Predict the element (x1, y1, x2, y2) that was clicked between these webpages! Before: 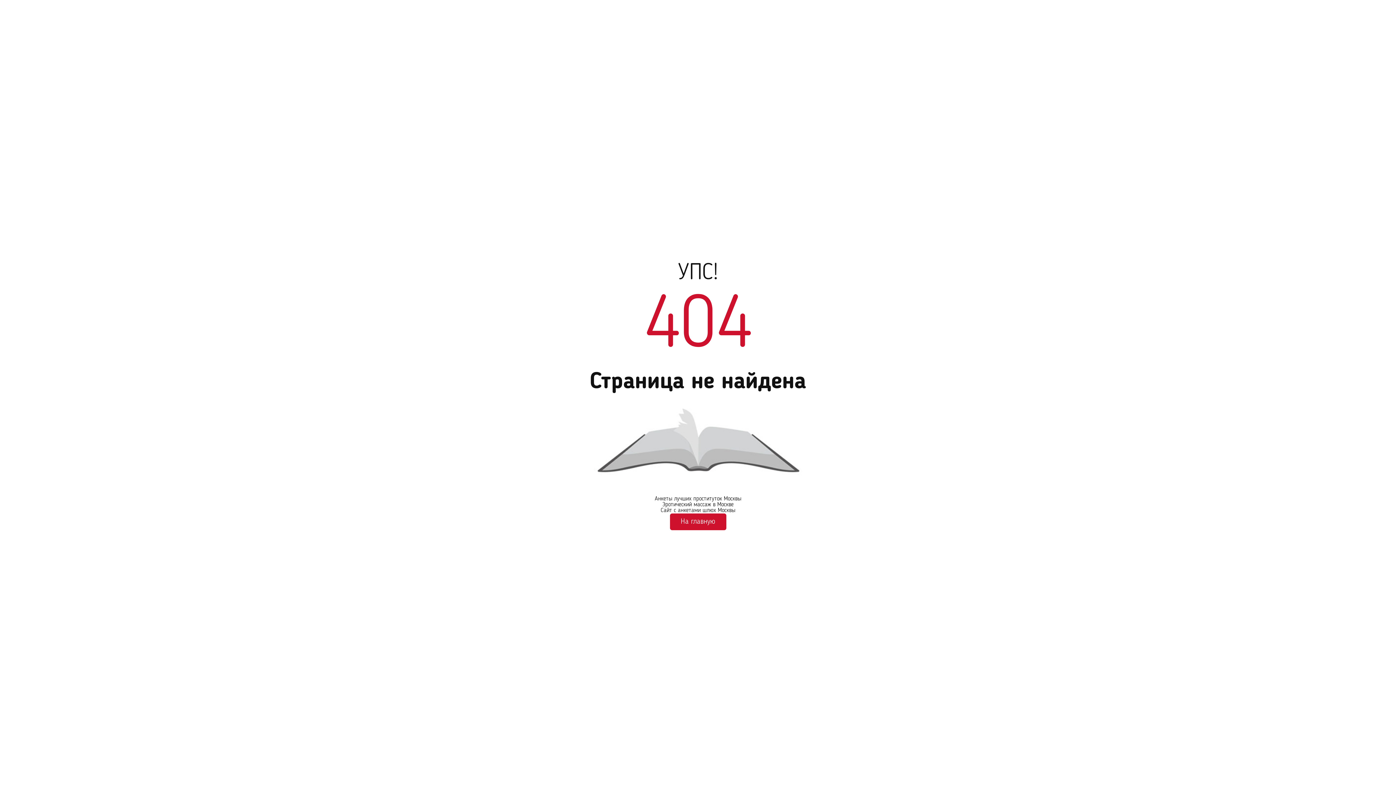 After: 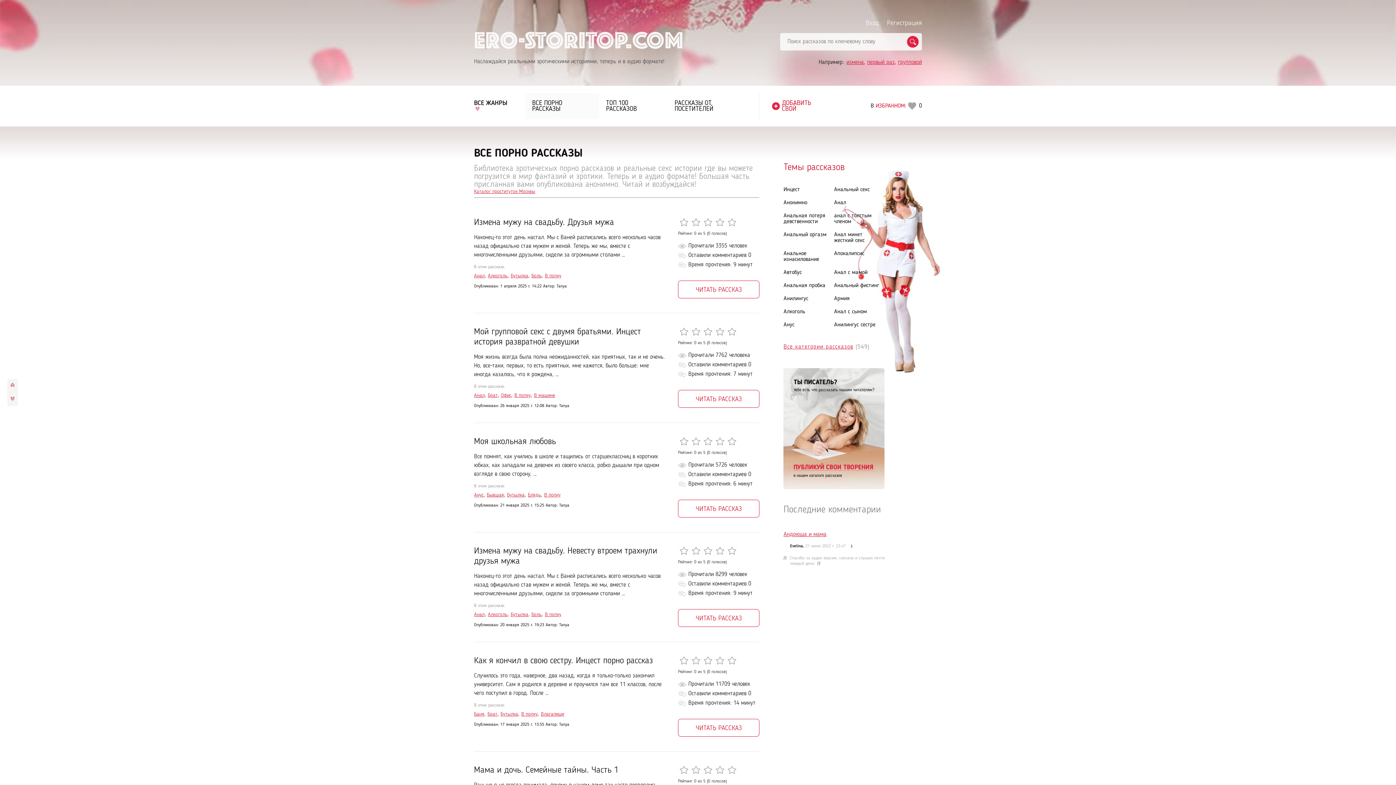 Action: label: На главную bbox: (670, 513, 726, 530)